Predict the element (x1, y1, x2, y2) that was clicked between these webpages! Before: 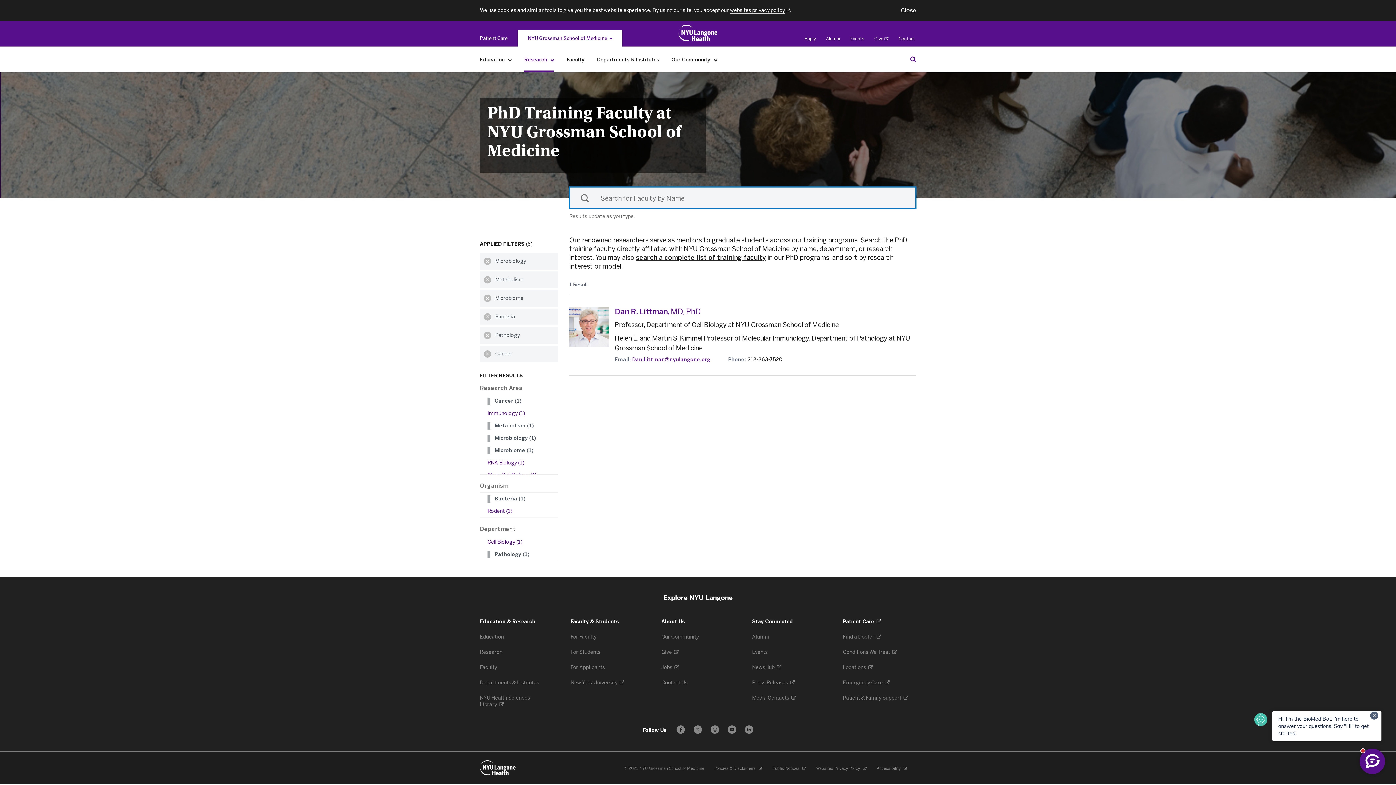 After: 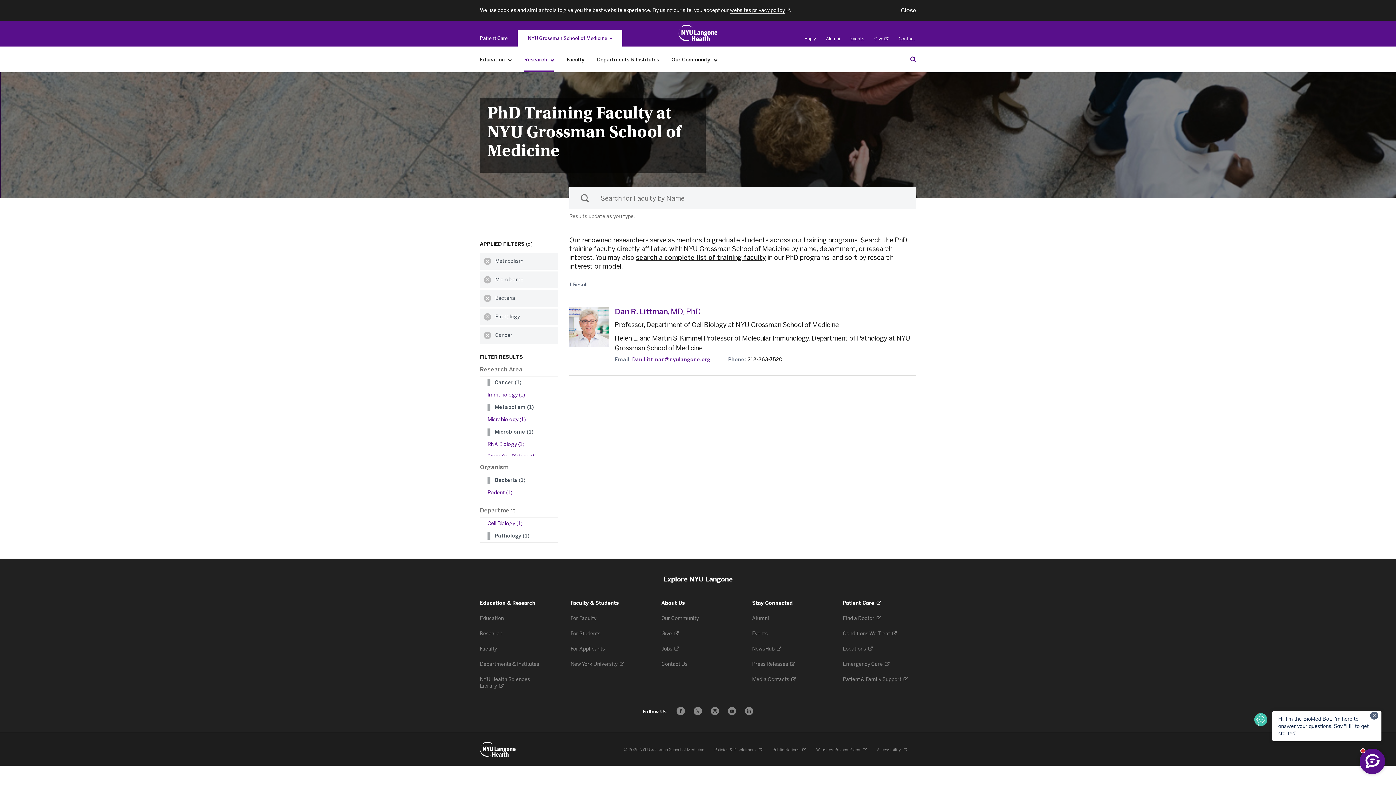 Action: label: Microbiology (1) bbox: (494, 435, 553, 442)